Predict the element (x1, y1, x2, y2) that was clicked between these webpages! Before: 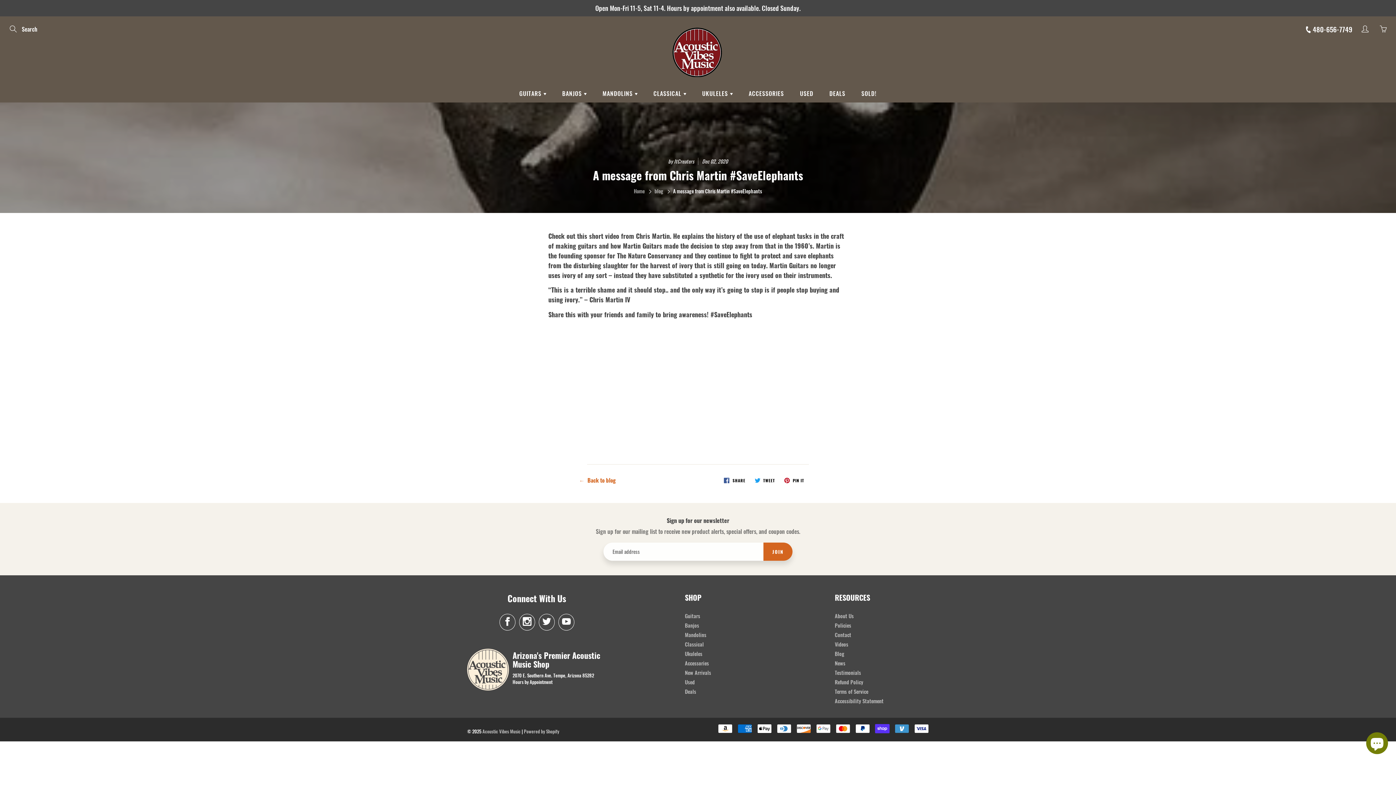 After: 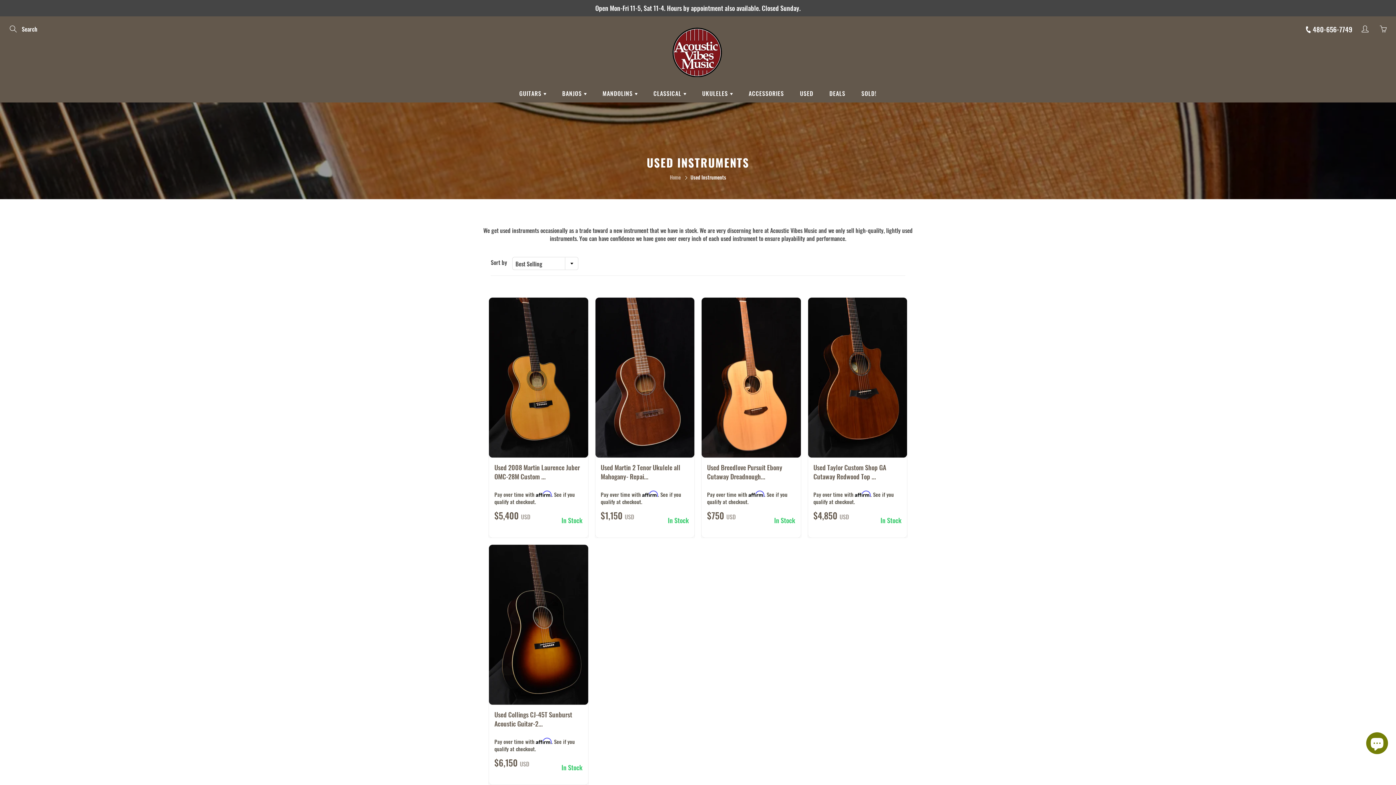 Action: label: Used bbox: (685, 678, 694, 686)